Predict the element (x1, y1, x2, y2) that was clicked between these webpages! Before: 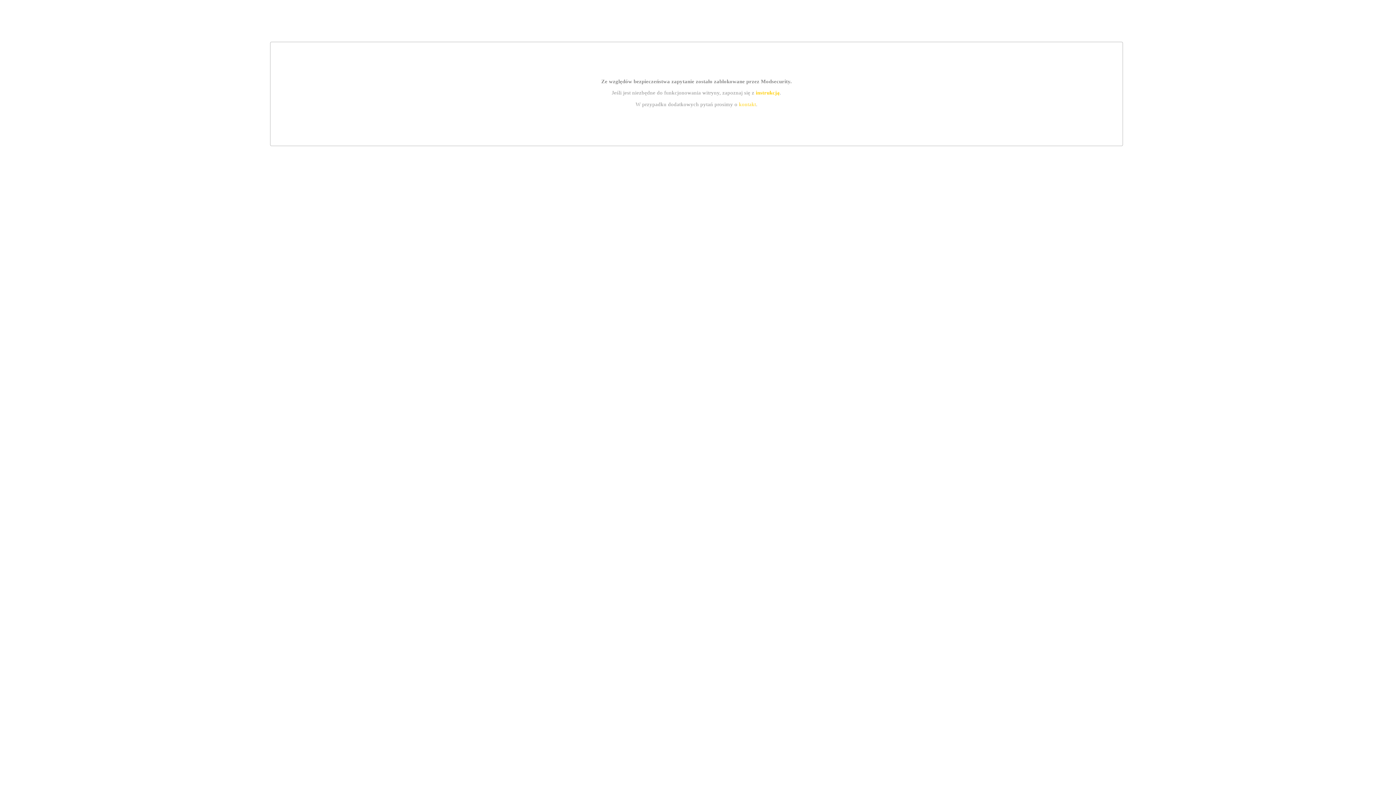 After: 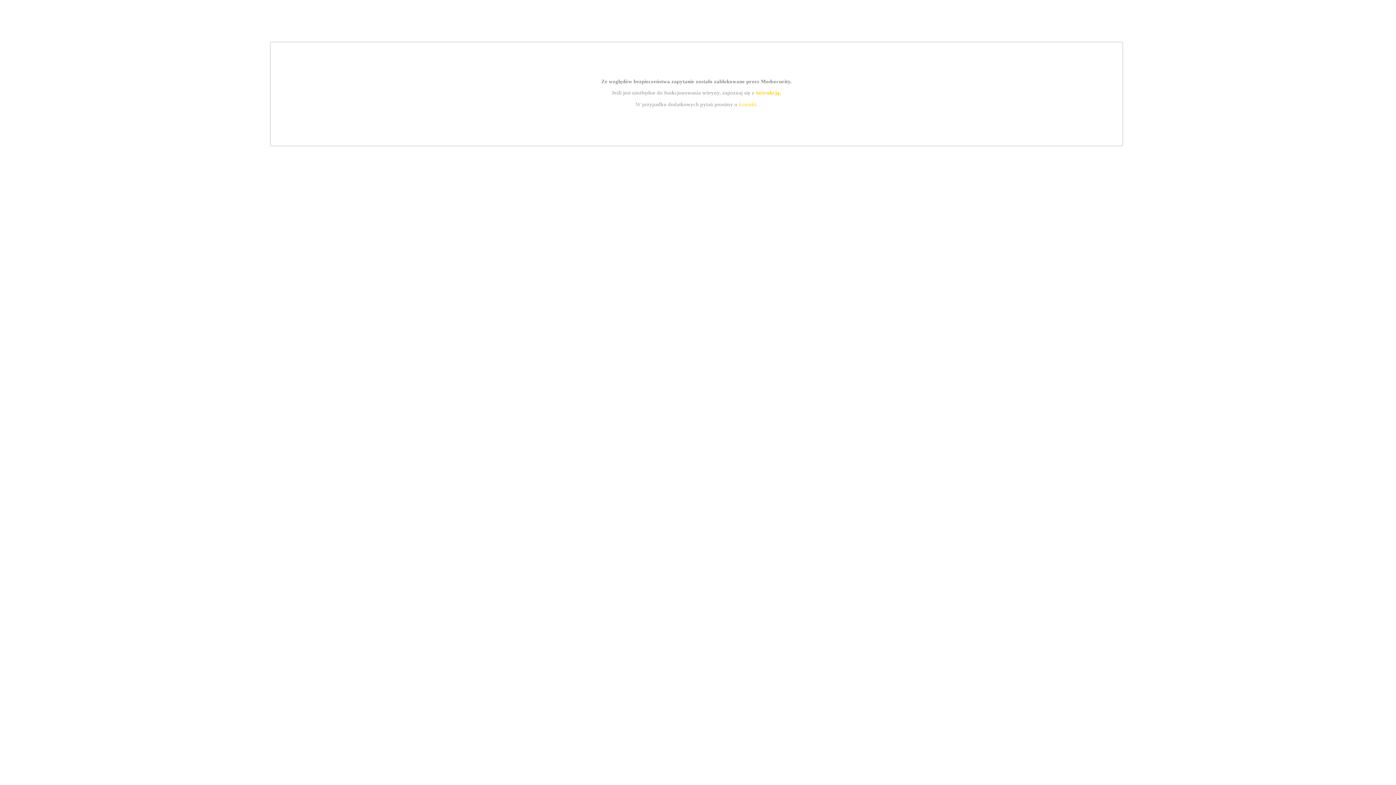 Action: label: kontakt bbox: (739, 101, 756, 107)